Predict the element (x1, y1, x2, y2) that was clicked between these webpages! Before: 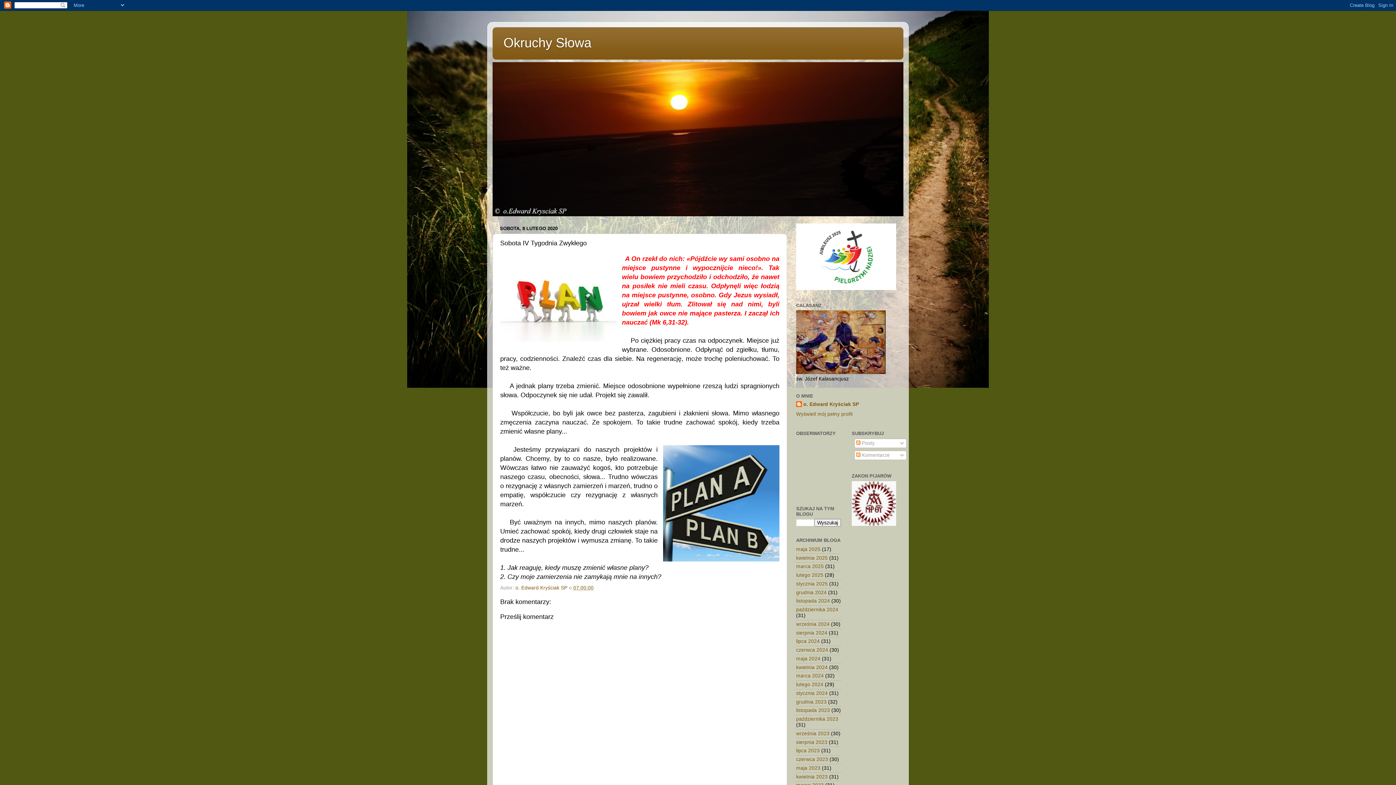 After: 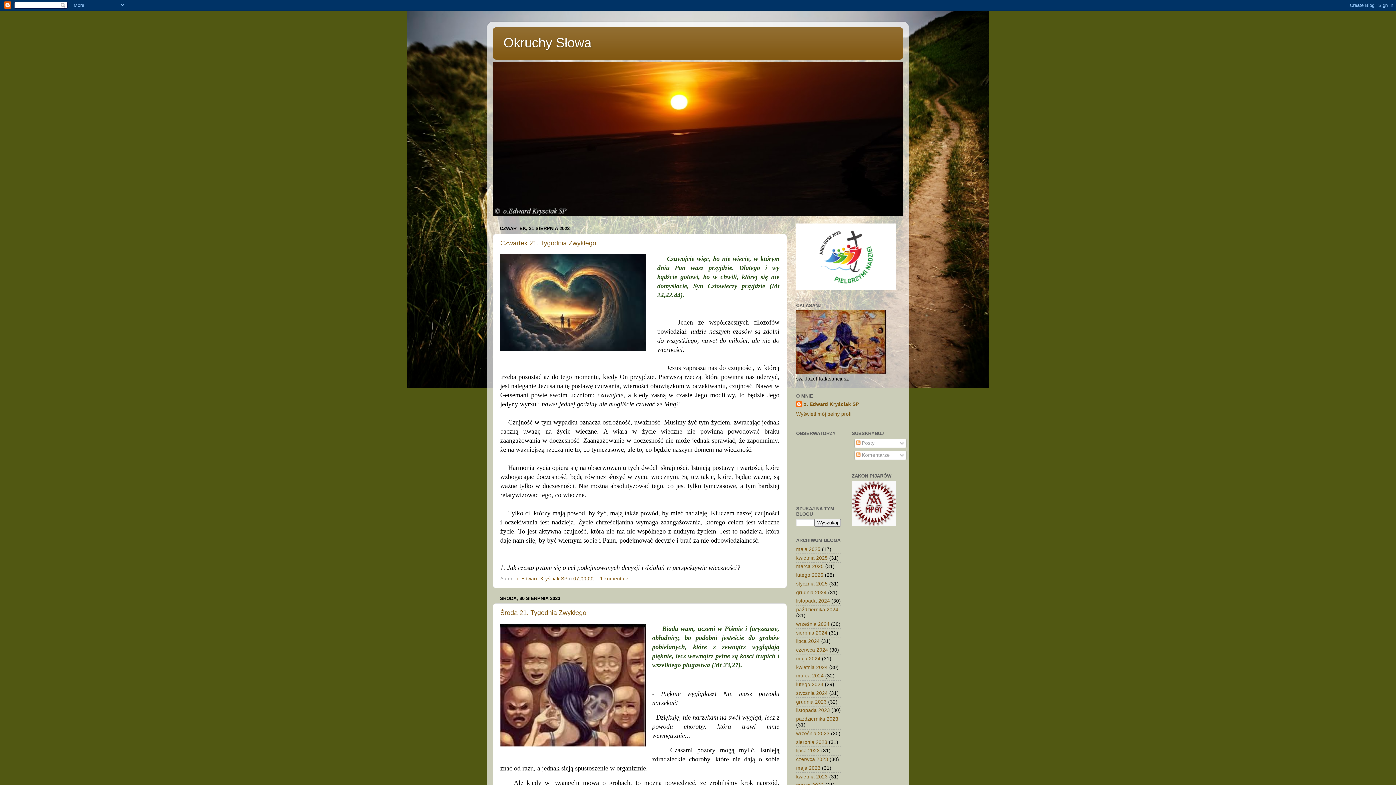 Action: bbox: (796, 739, 827, 745) label: sierpnia 2023